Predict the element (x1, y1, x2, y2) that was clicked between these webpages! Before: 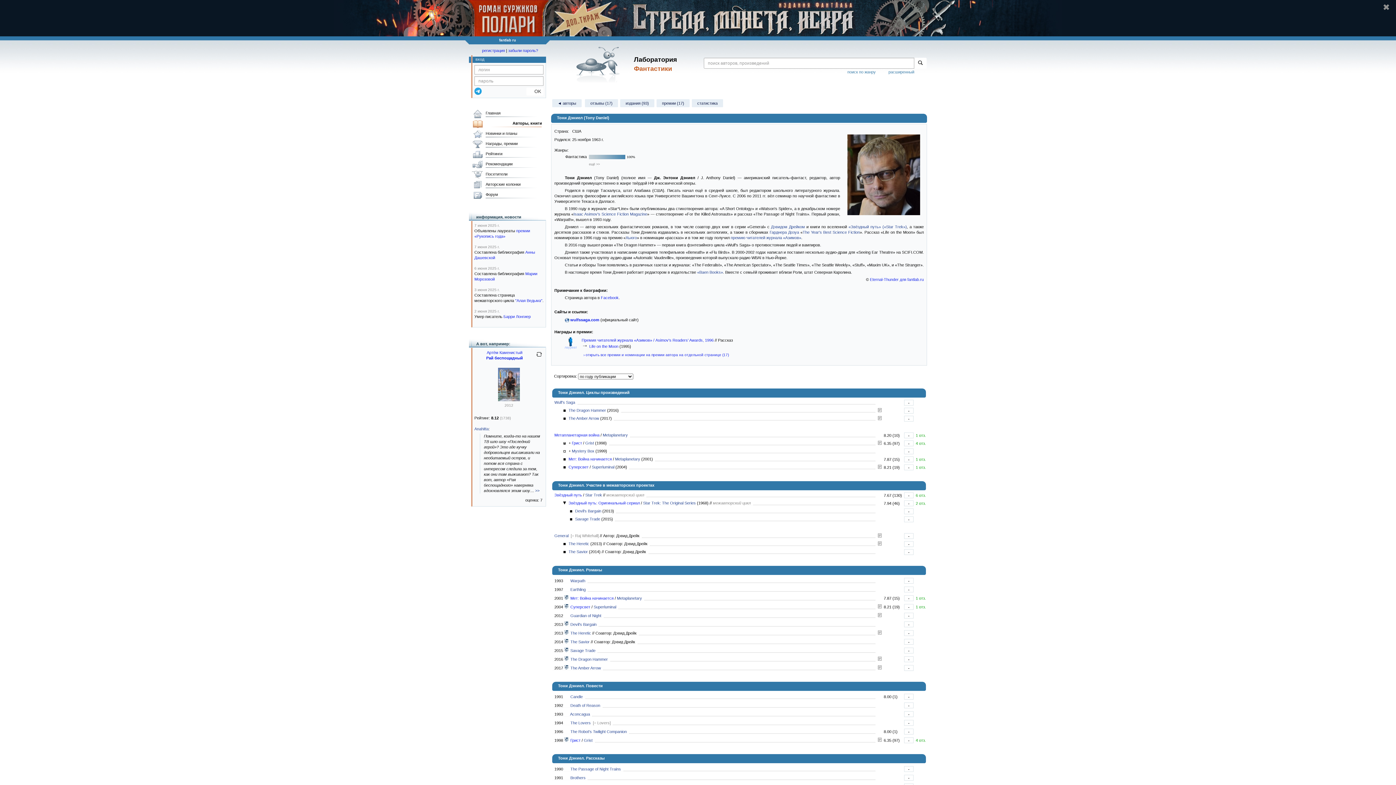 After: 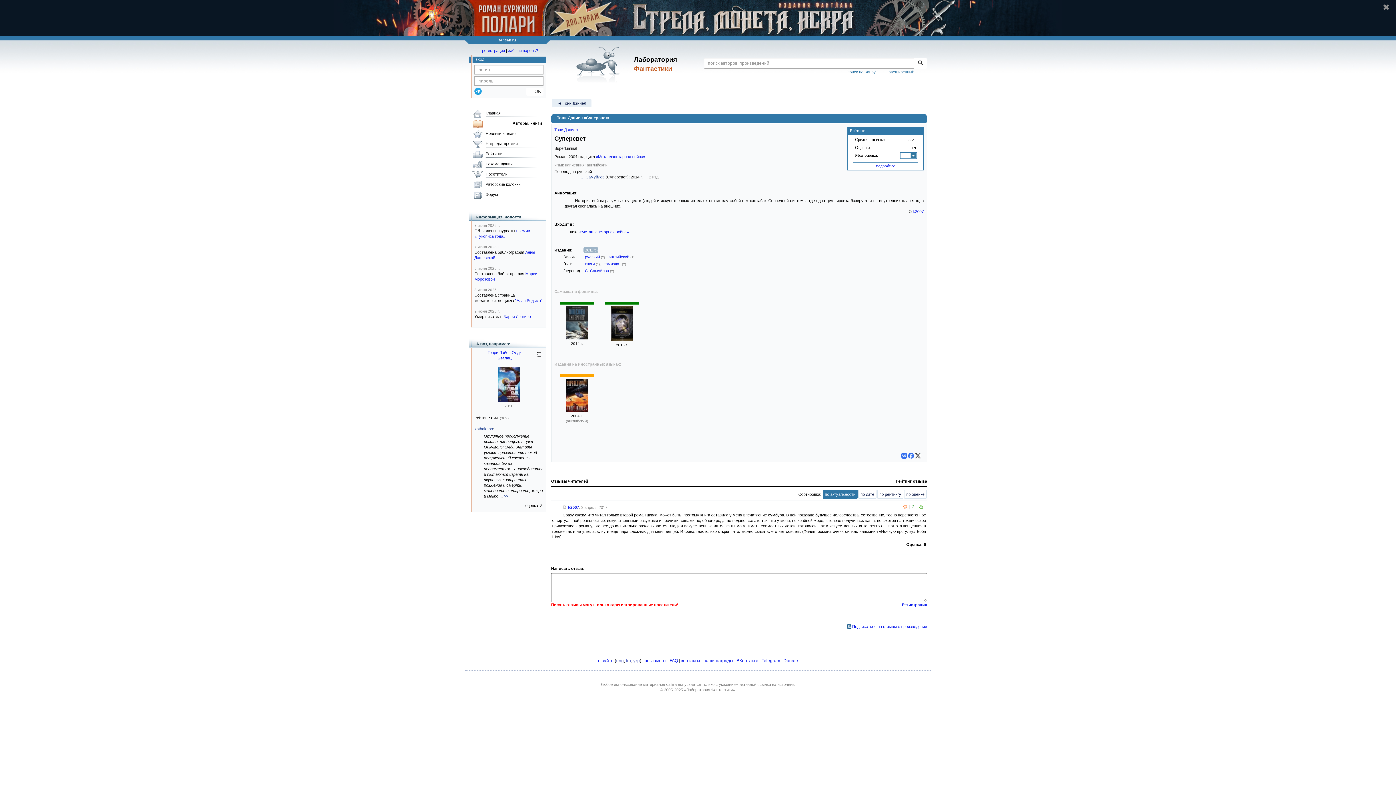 Action: bbox: (568, 465, 588, 469) label: Суперсвет